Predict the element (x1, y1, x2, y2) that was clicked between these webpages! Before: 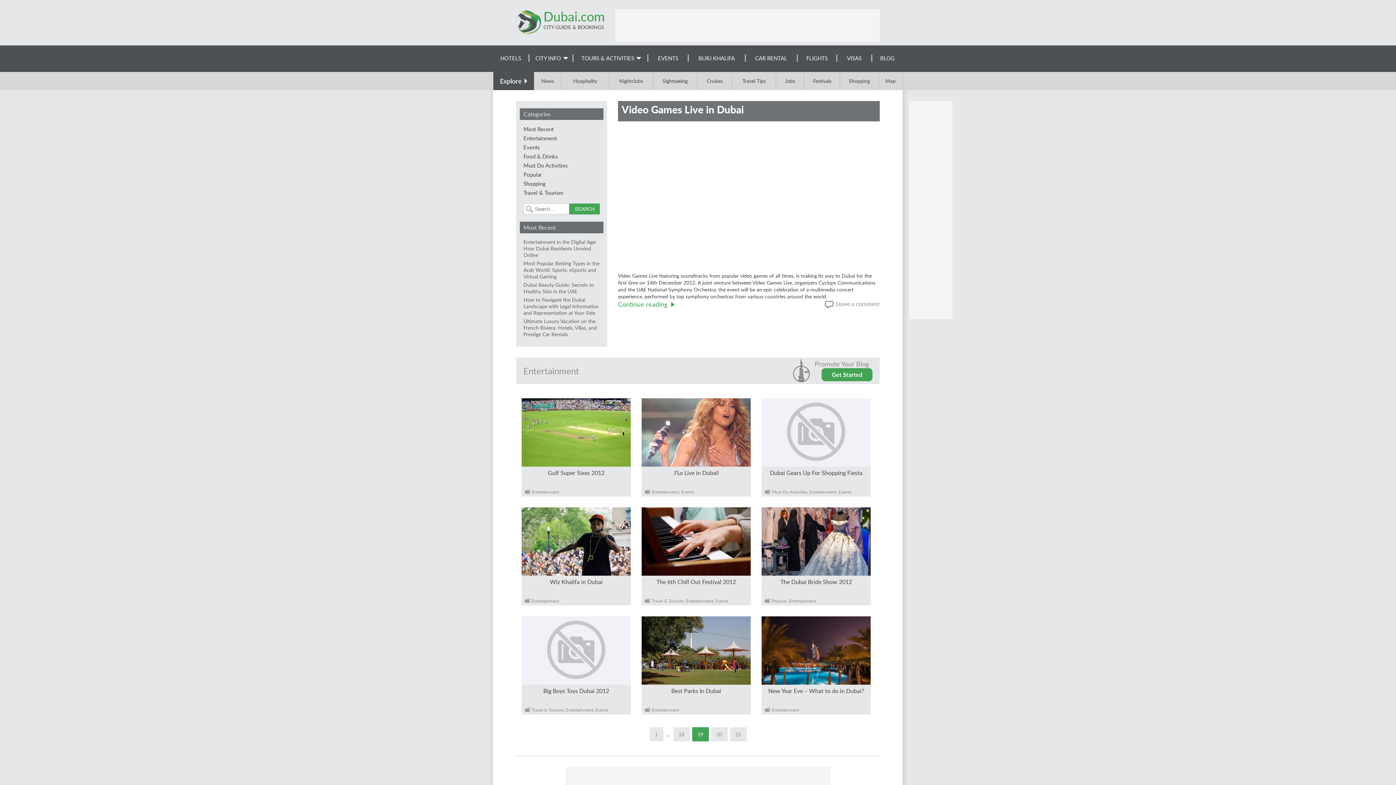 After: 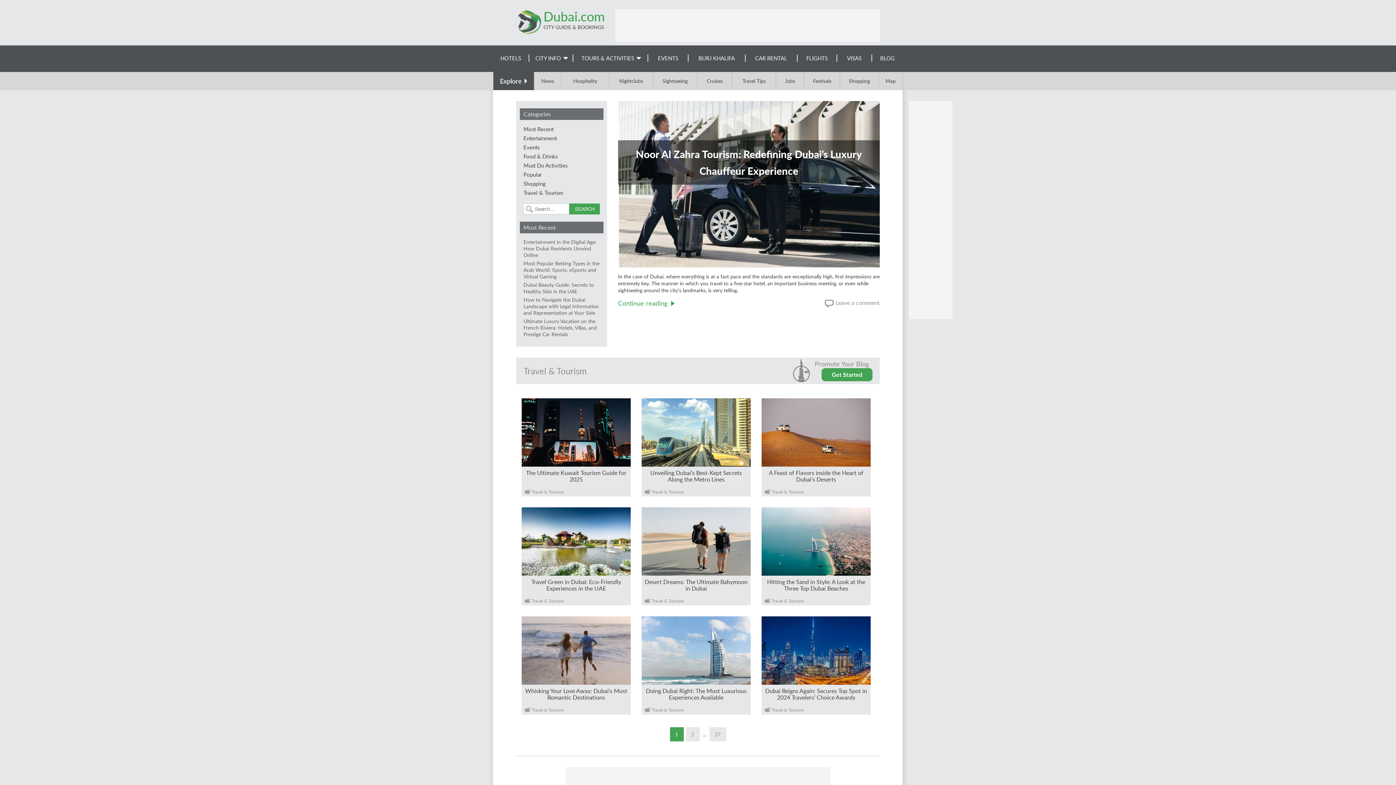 Action: label: Travel & Tourism bbox: (532, 707, 564, 713)